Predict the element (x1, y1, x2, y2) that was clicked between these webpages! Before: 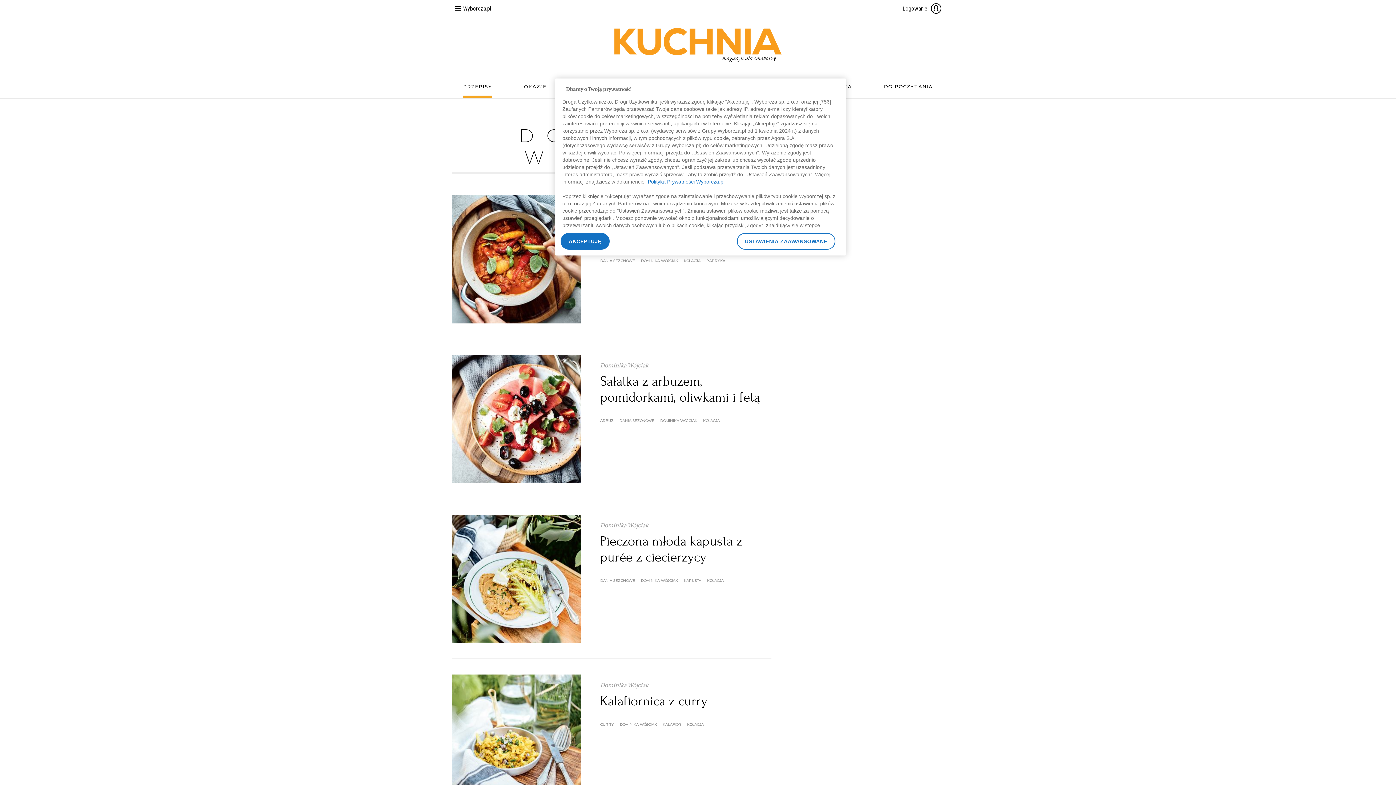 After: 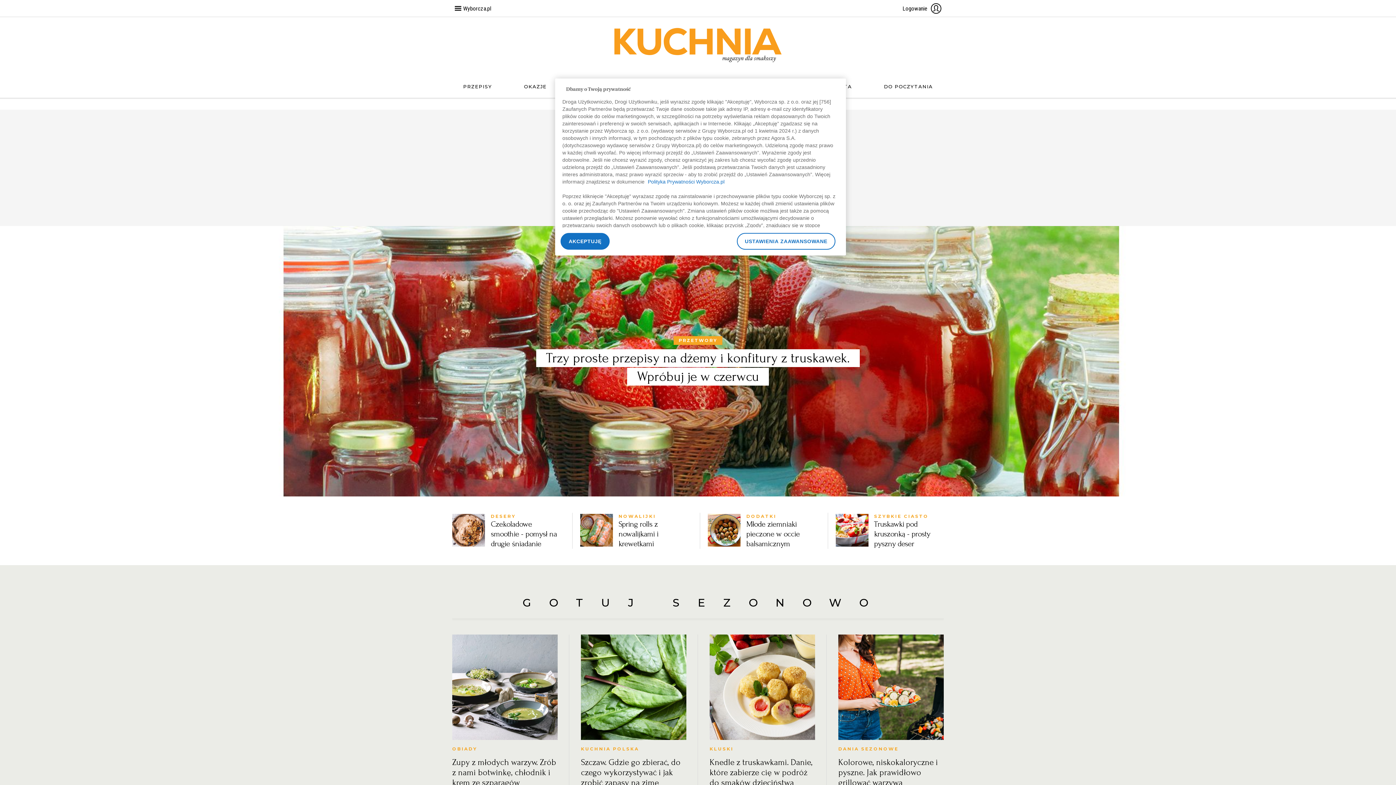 Action: bbox: (452, 28, 944, 62)